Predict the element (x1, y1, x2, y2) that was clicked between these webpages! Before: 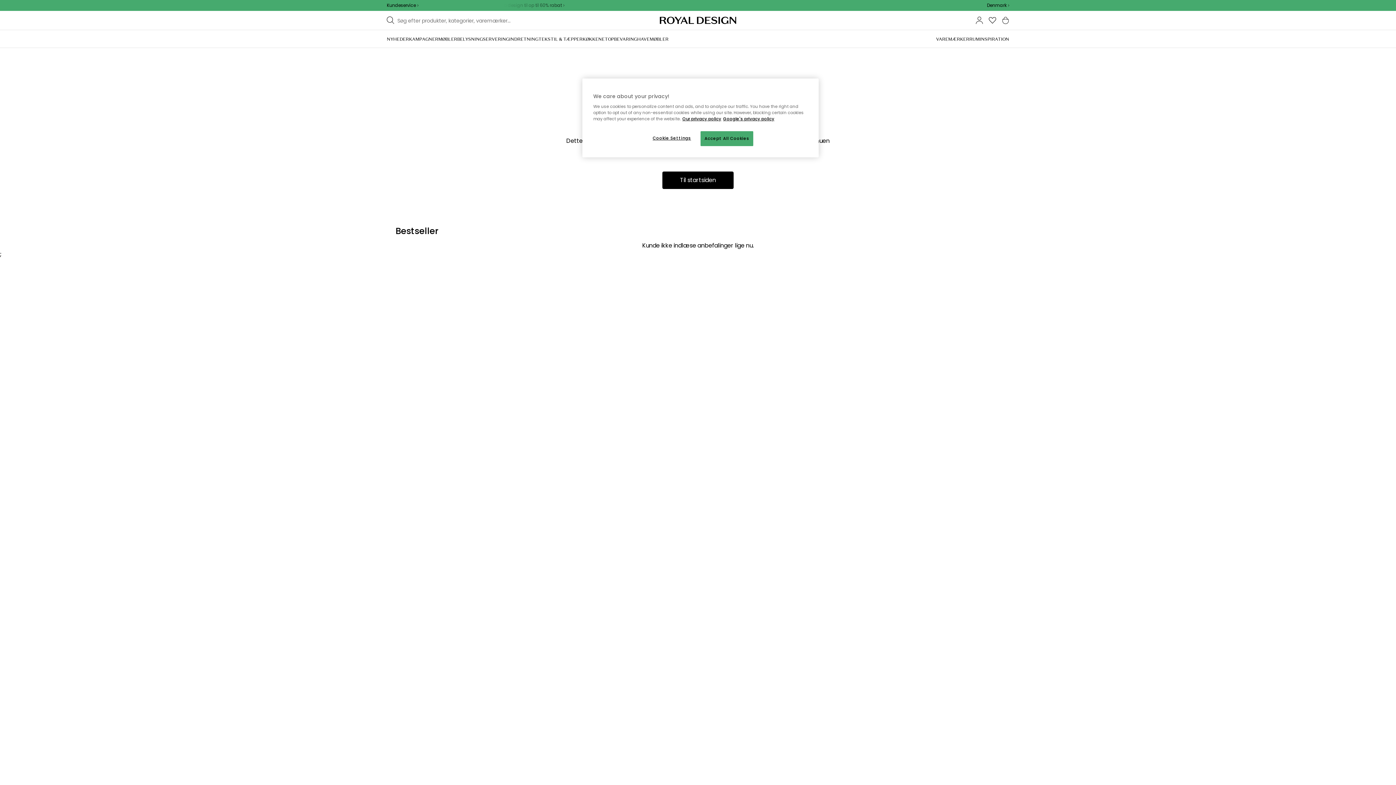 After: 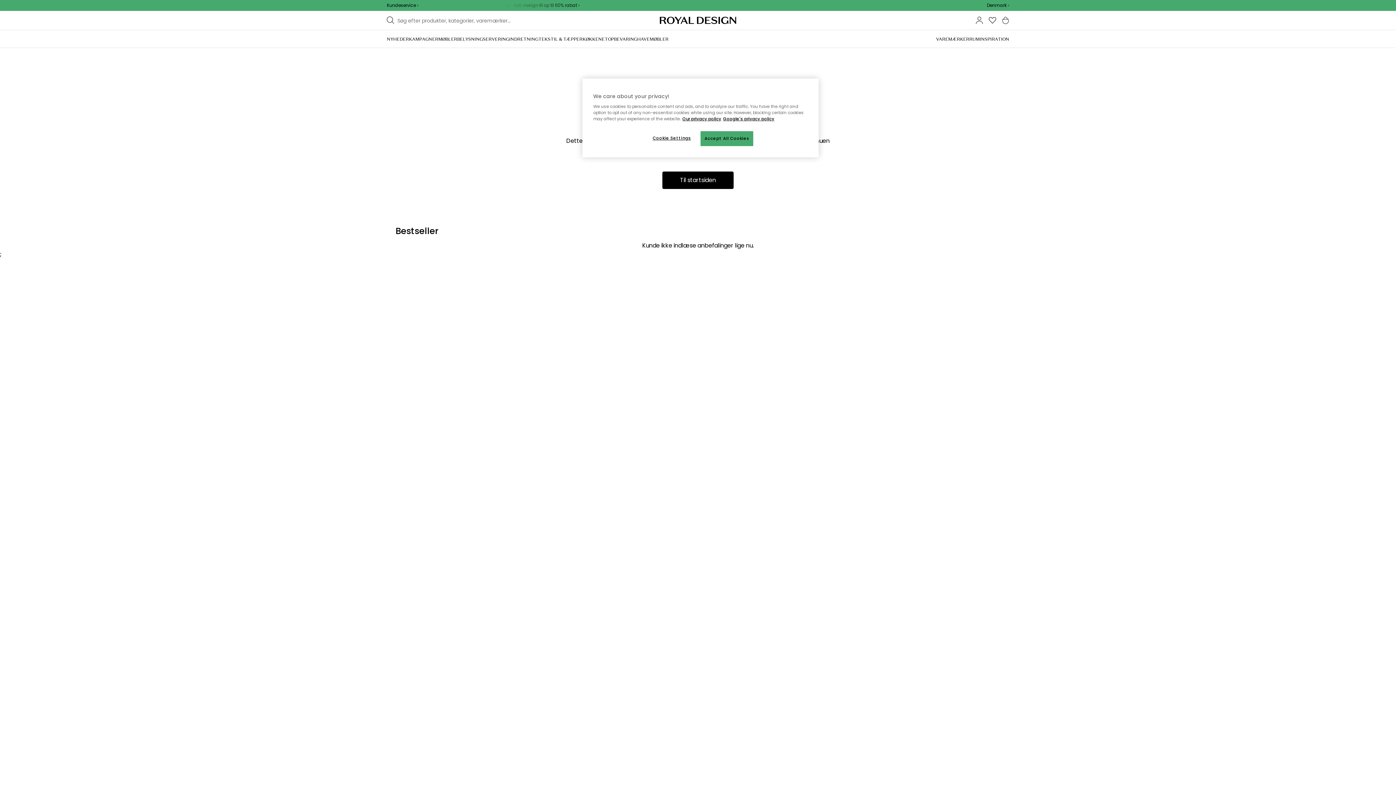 Action: label: Summer Sale – Køb design til op til 60% rabat bbox: (503, 2, 892, 8)